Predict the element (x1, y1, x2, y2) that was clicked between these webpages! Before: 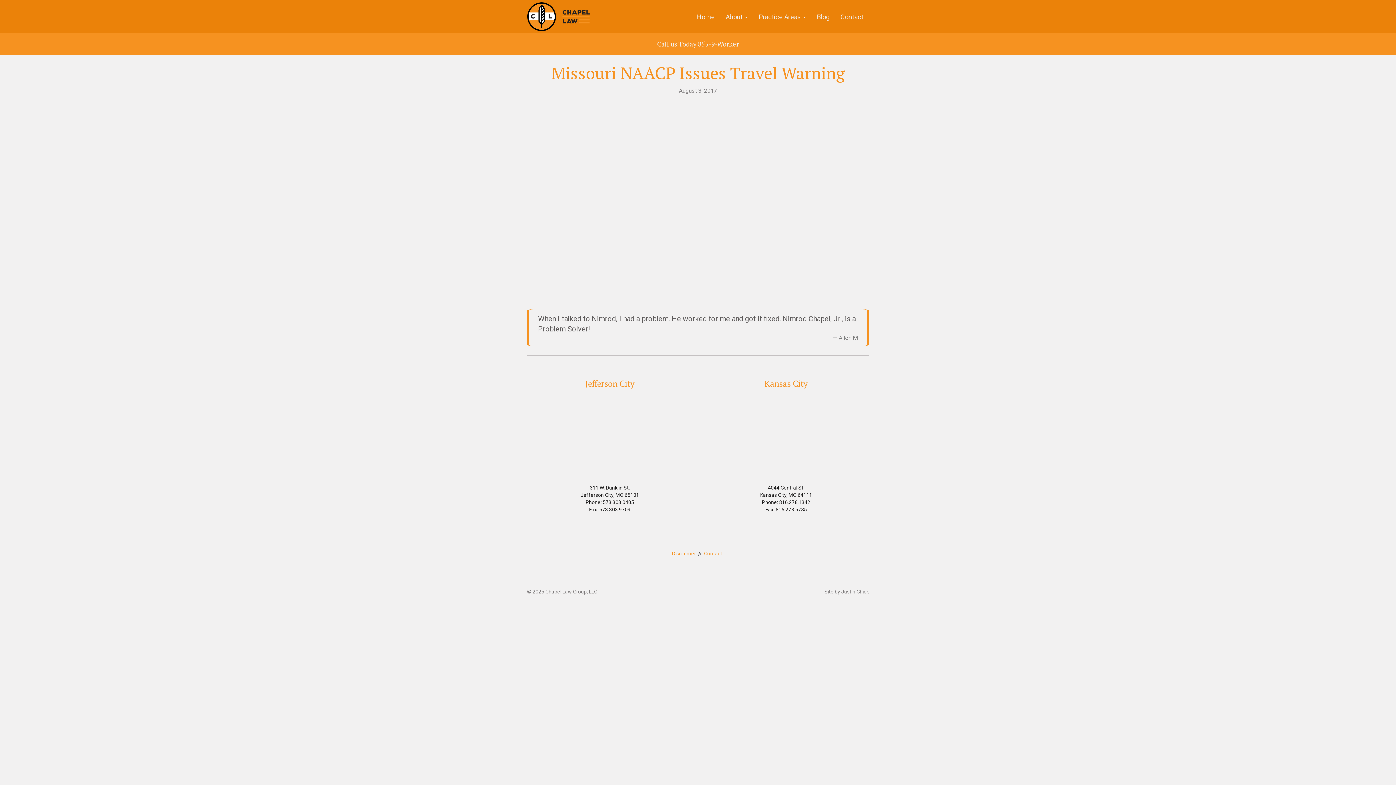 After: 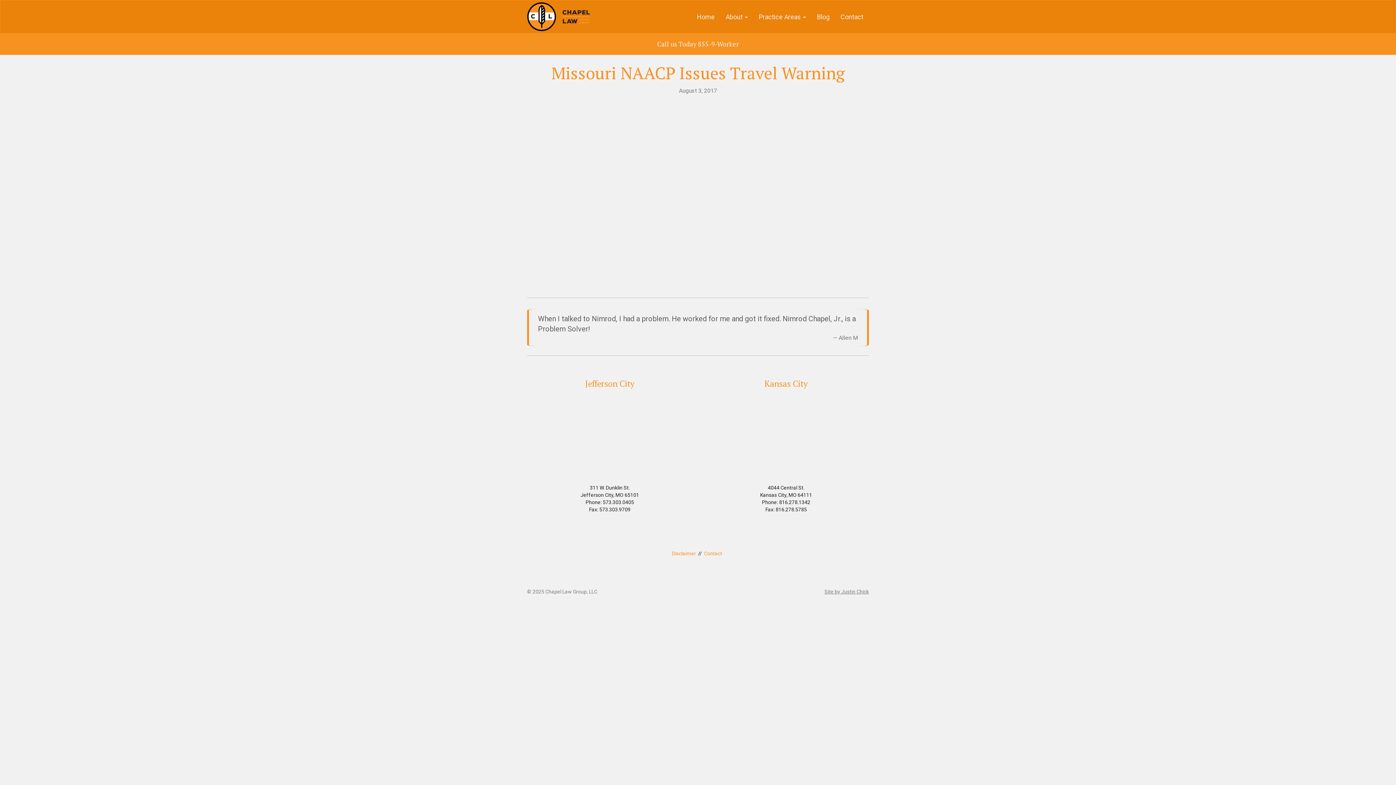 Action: label: Site by Justin Chick bbox: (824, 589, 869, 596)